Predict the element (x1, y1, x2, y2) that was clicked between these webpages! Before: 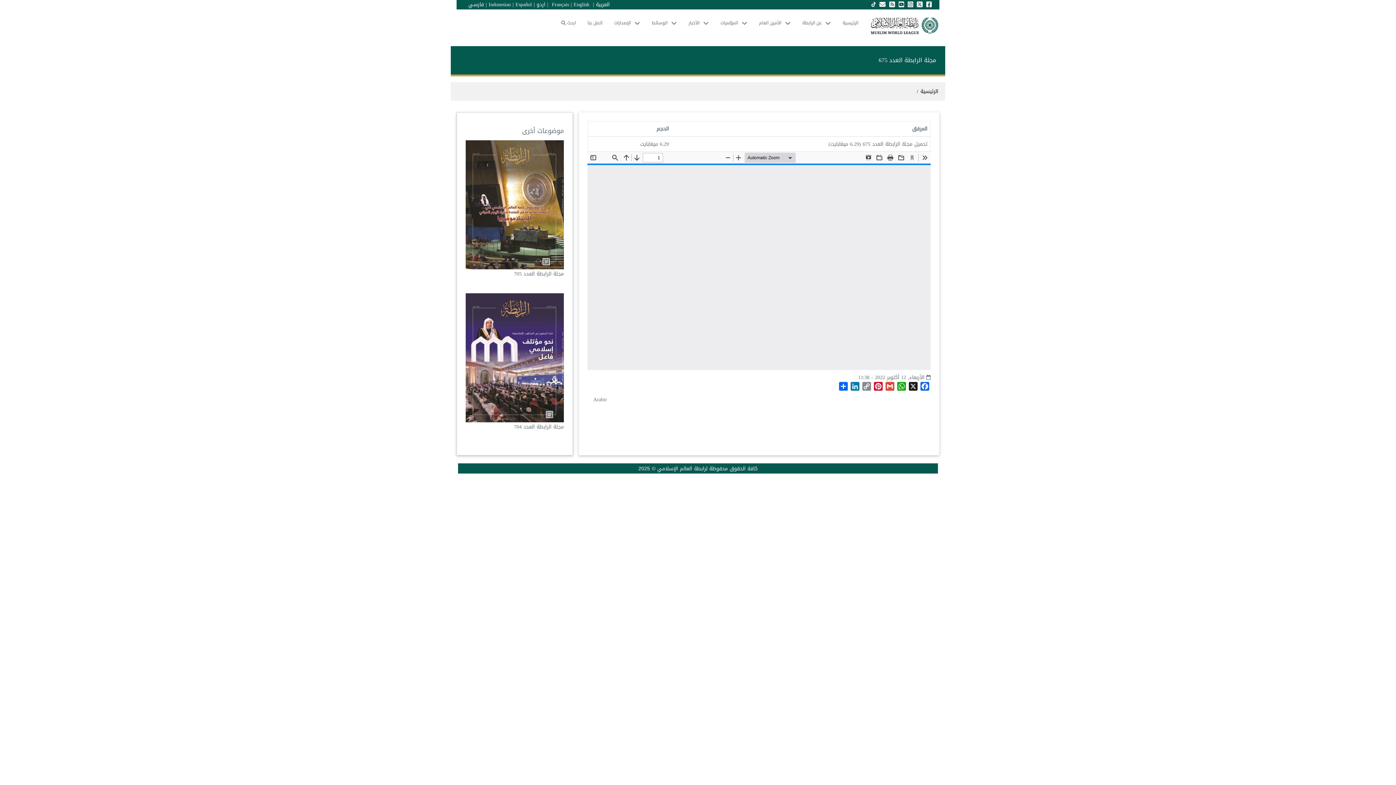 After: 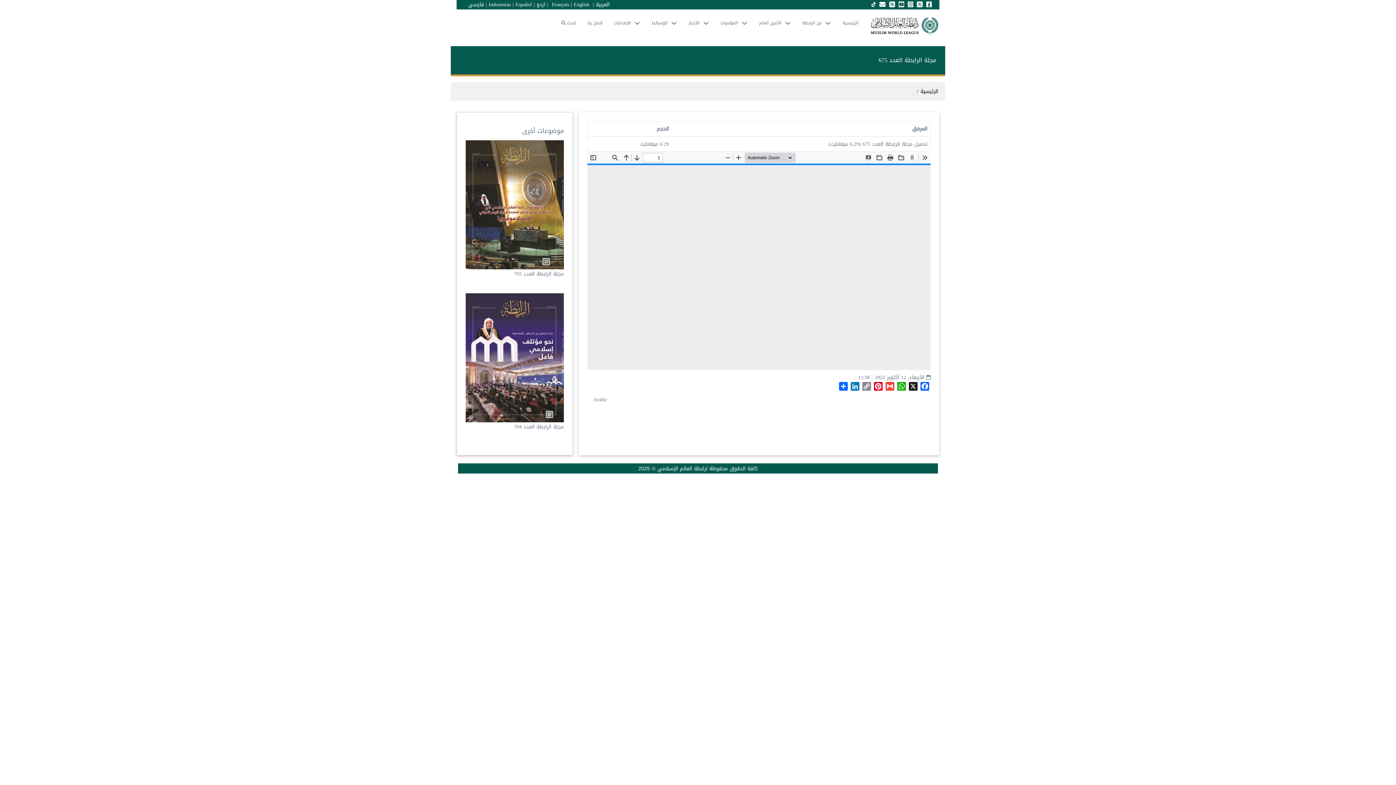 Action: label:   bbox: (926, 0, 933, 9)